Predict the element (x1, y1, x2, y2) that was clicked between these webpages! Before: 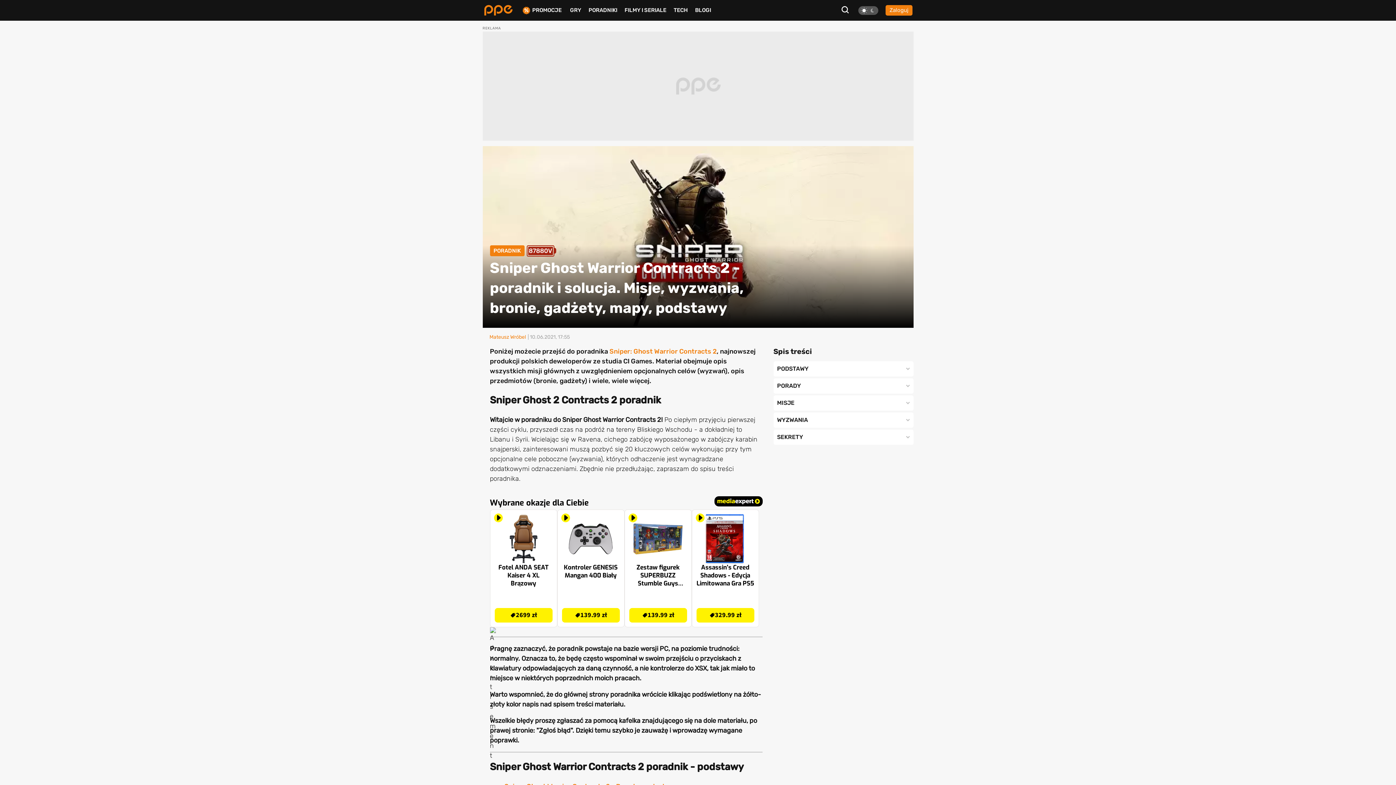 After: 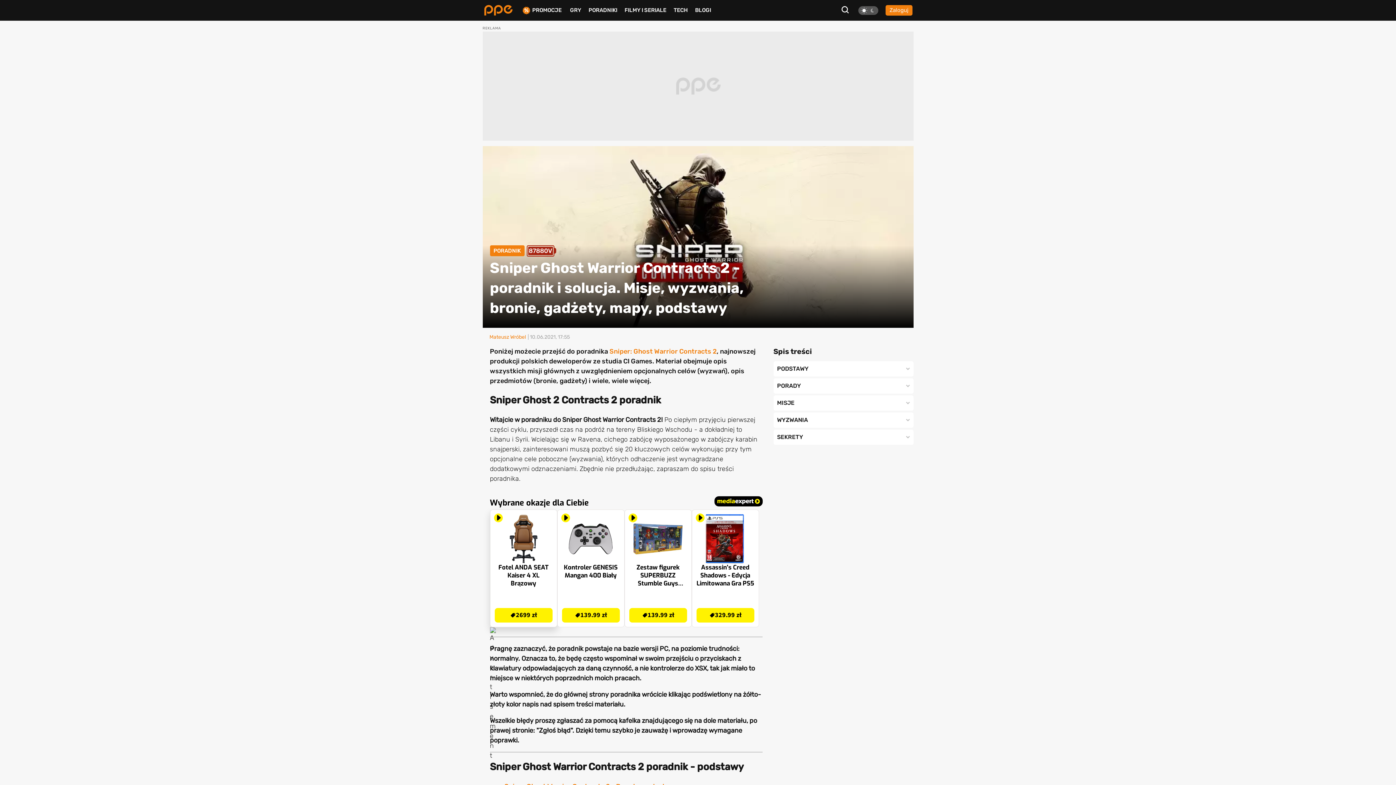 Action: label: Fotel ANDA SEAT Kaiser 4 XL Brązowy
0 zł
2699 zł -
najniższa cena
2699 zł bbox: (490, 509, 557, 627)